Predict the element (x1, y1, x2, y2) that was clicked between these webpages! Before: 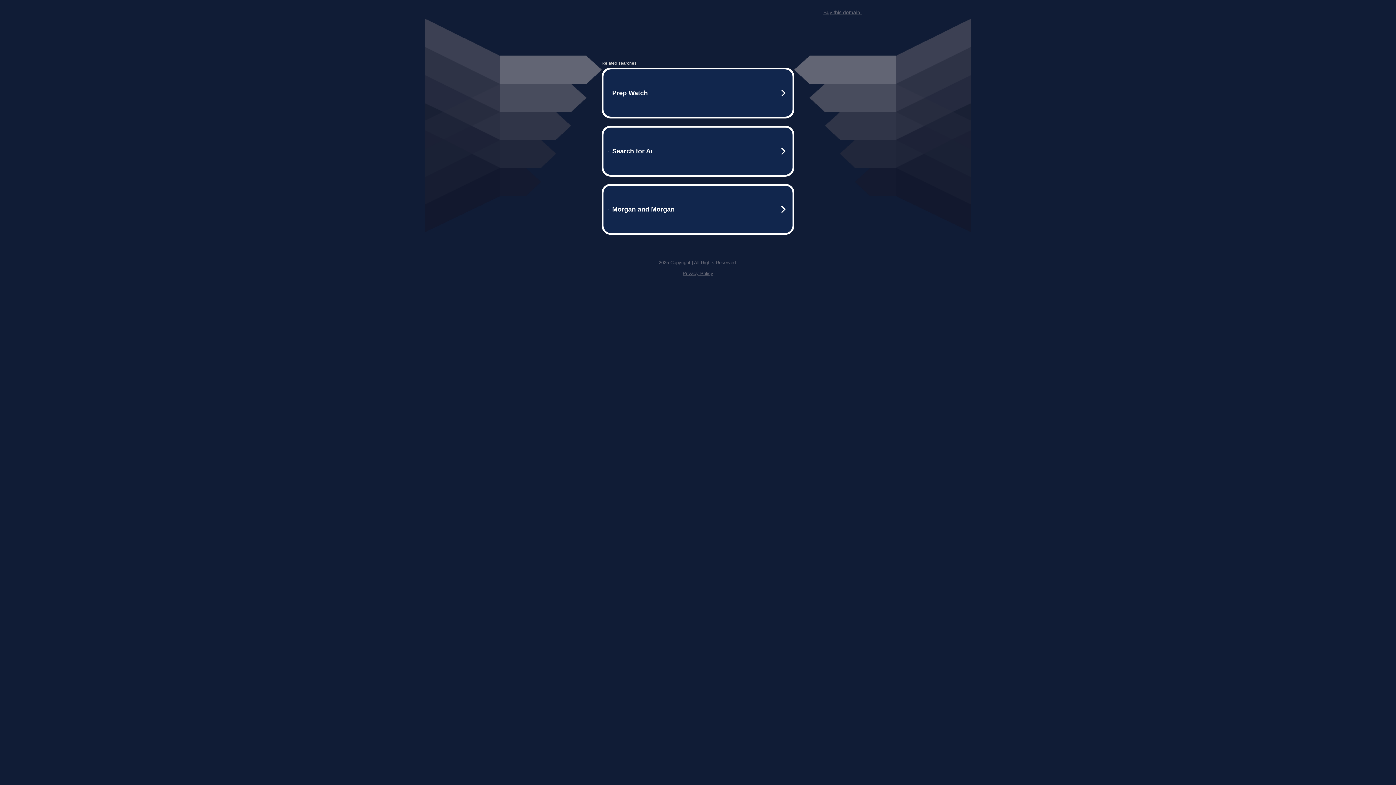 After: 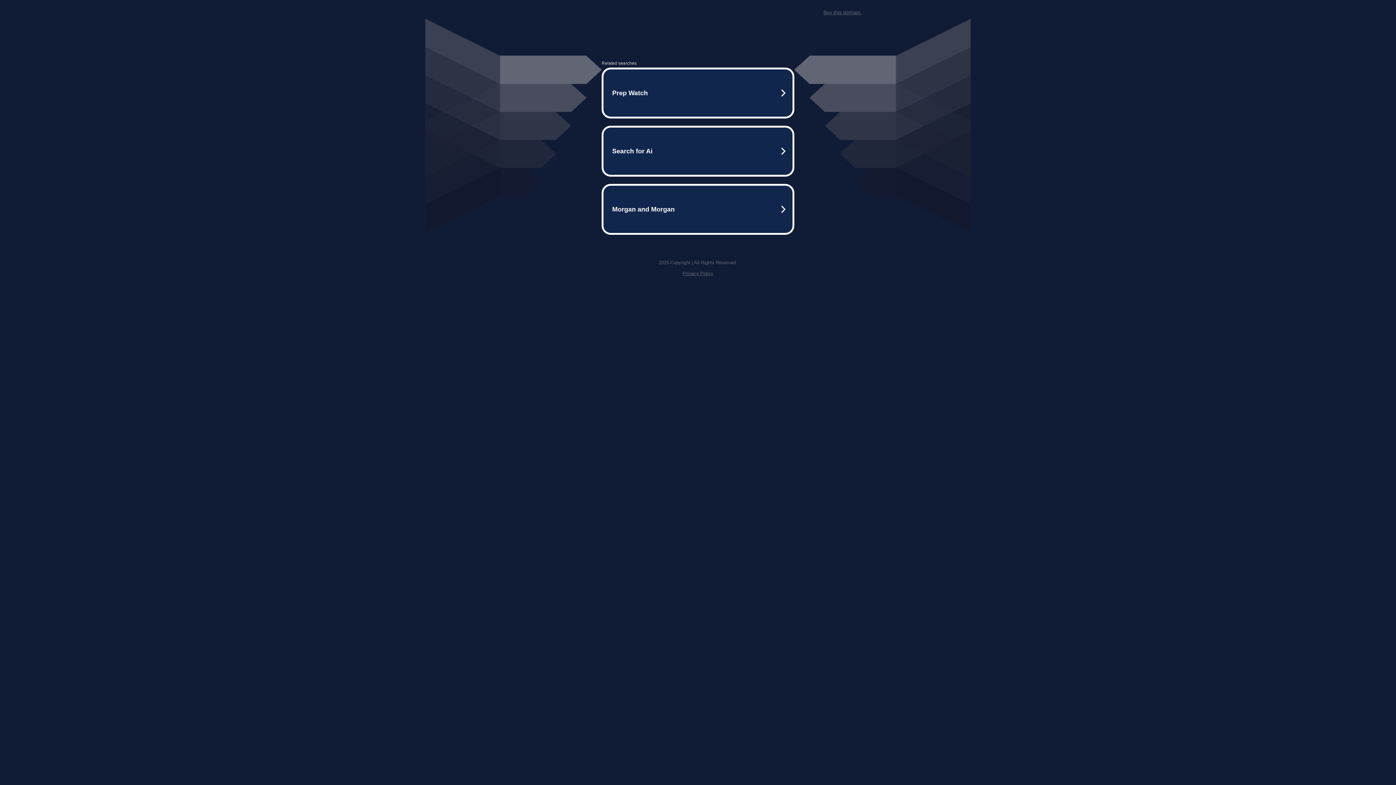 Action: label: Privacy Policy bbox: (682, 259, 713, 264)